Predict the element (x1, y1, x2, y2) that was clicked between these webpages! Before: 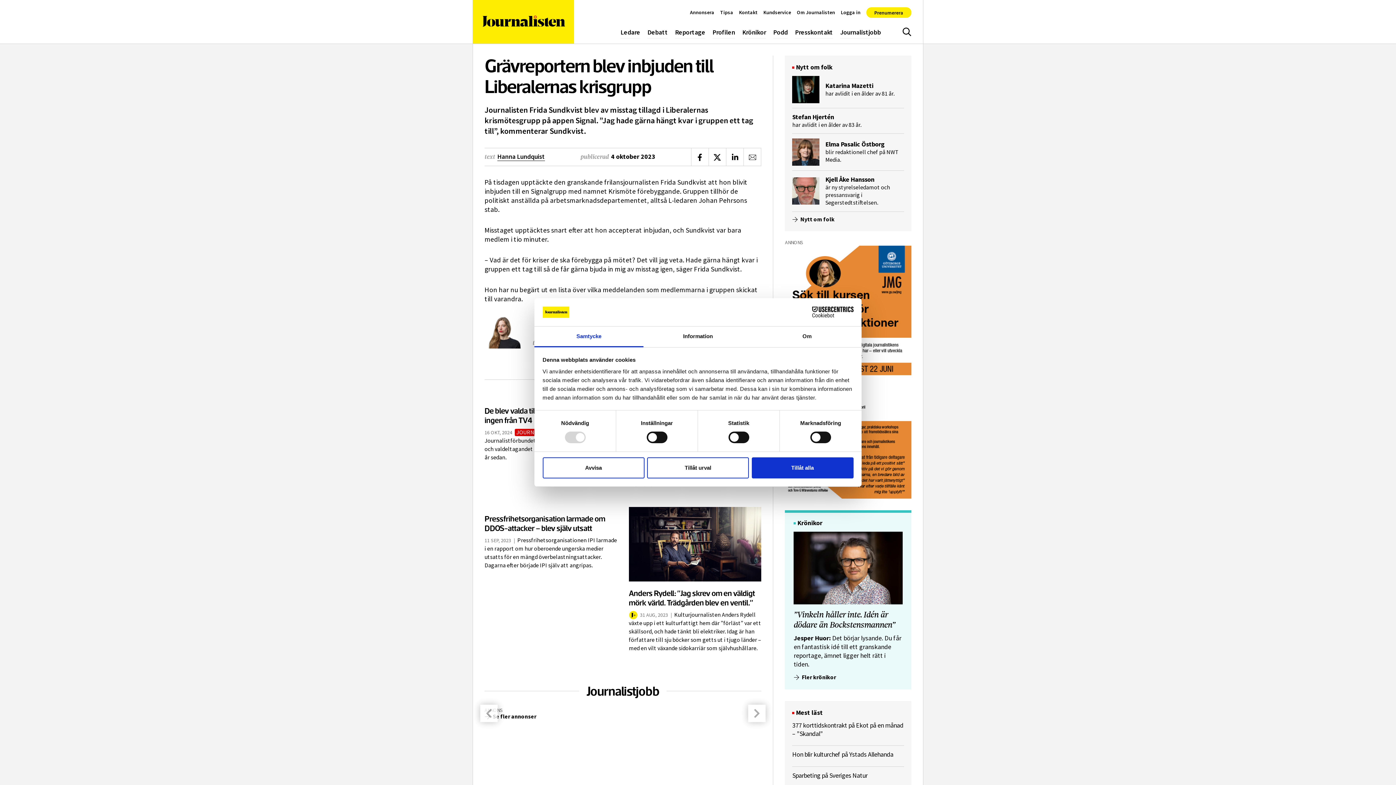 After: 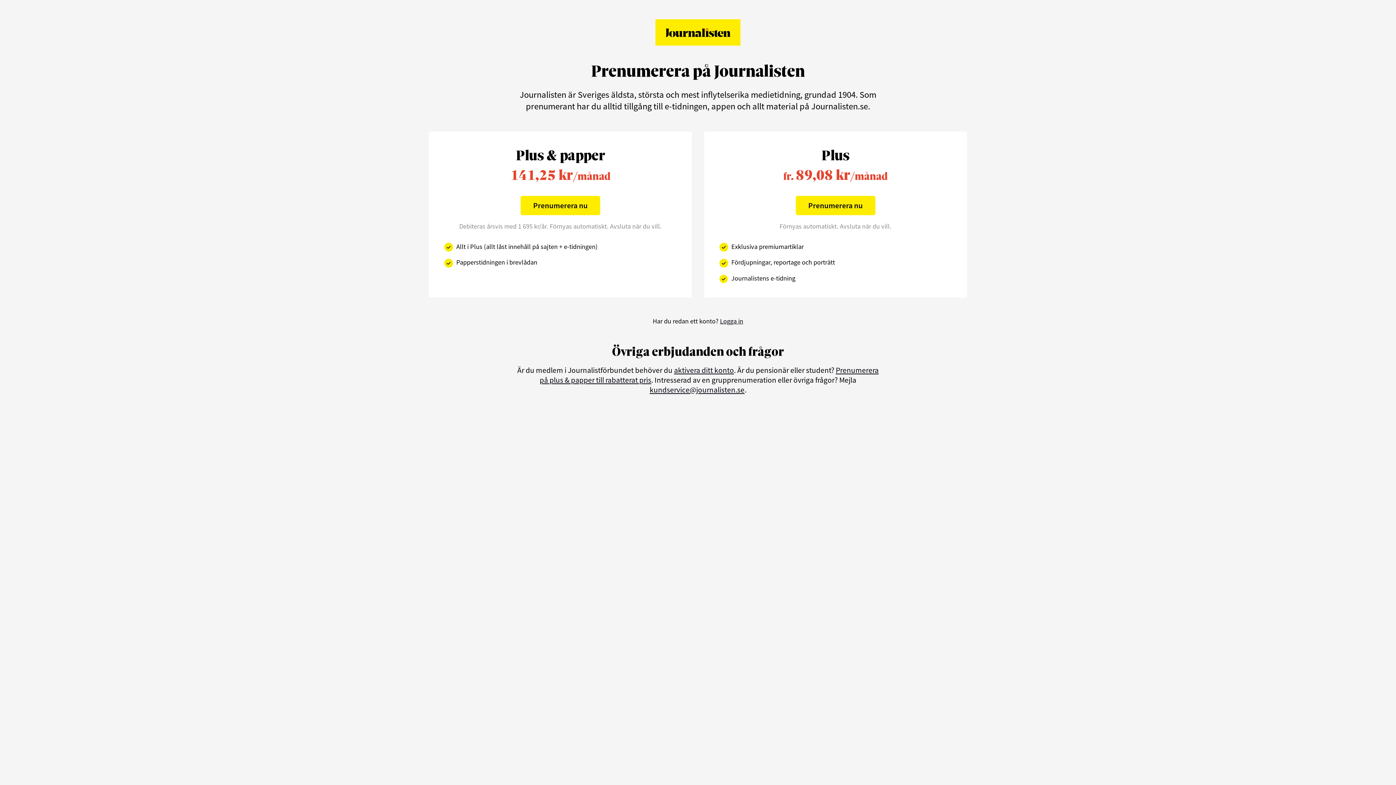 Action: bbox: (866, 7, 911, 17) label: Prenumerera